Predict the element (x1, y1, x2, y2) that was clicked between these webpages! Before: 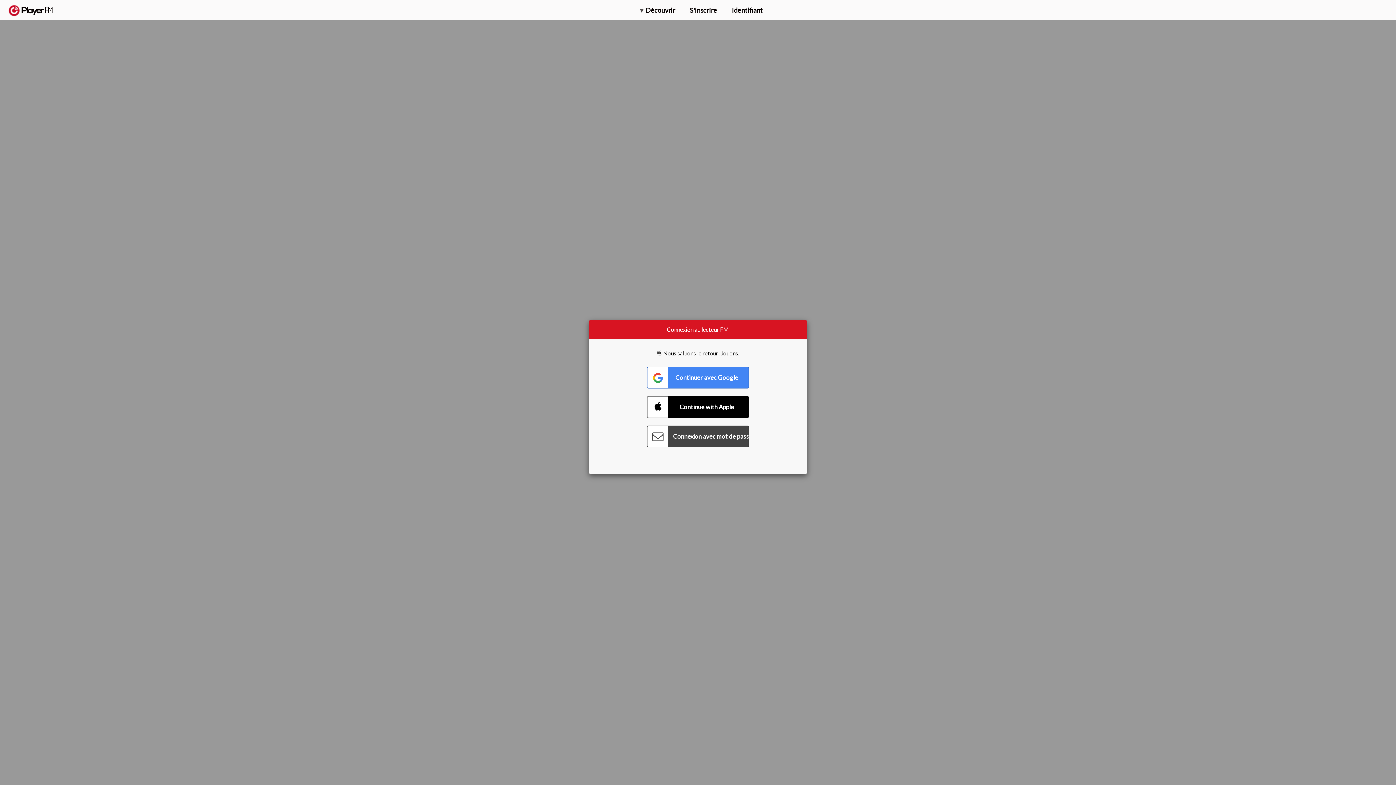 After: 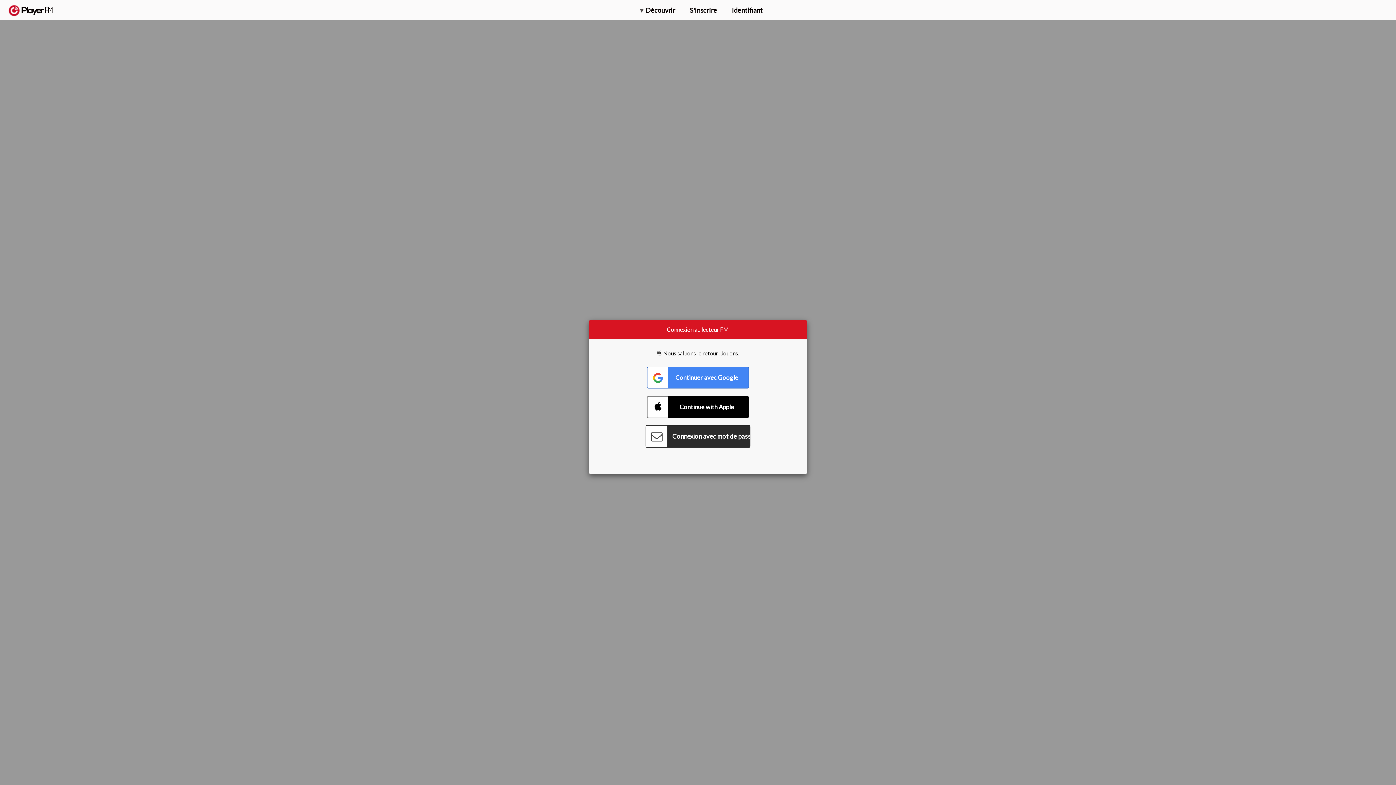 Action: label: Connect with Password bbox: (647, 425, 749, 447)